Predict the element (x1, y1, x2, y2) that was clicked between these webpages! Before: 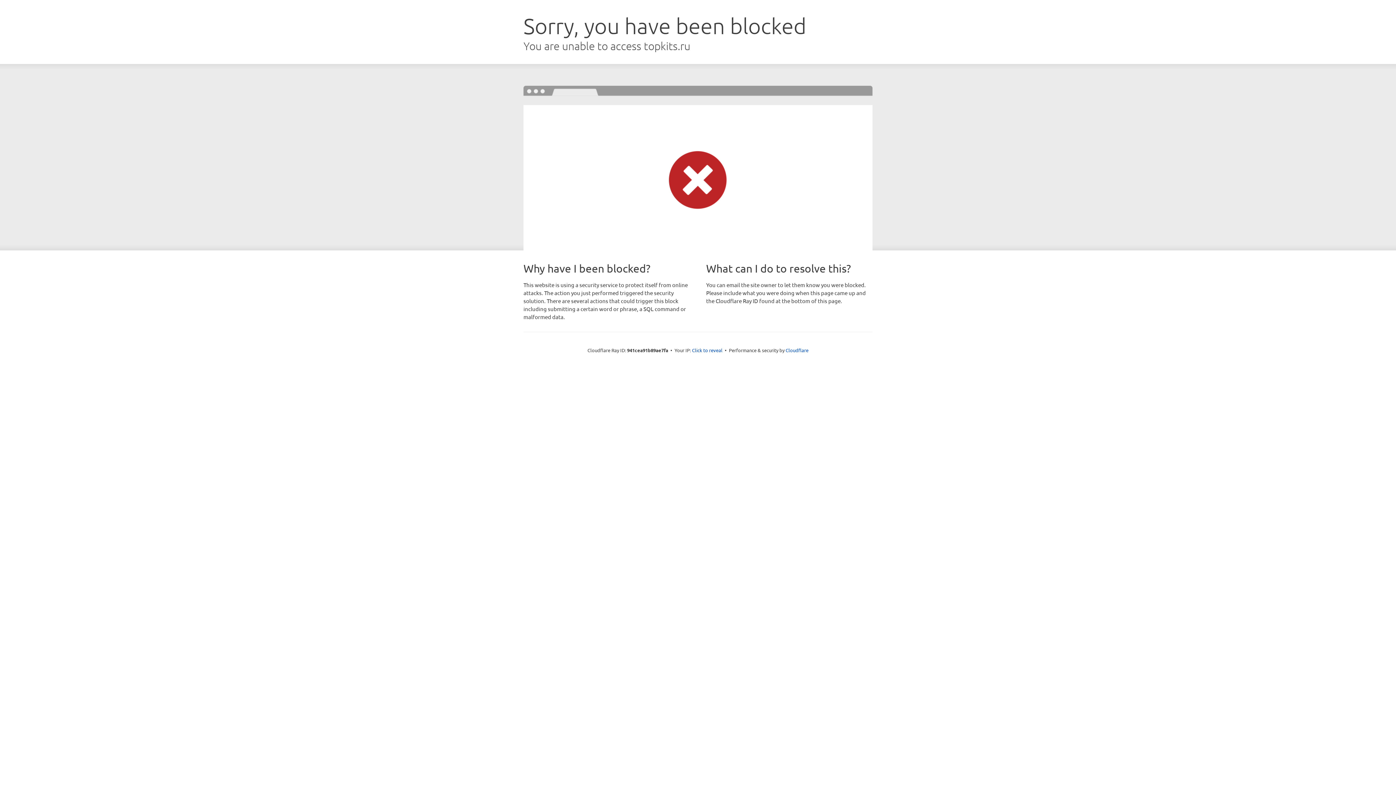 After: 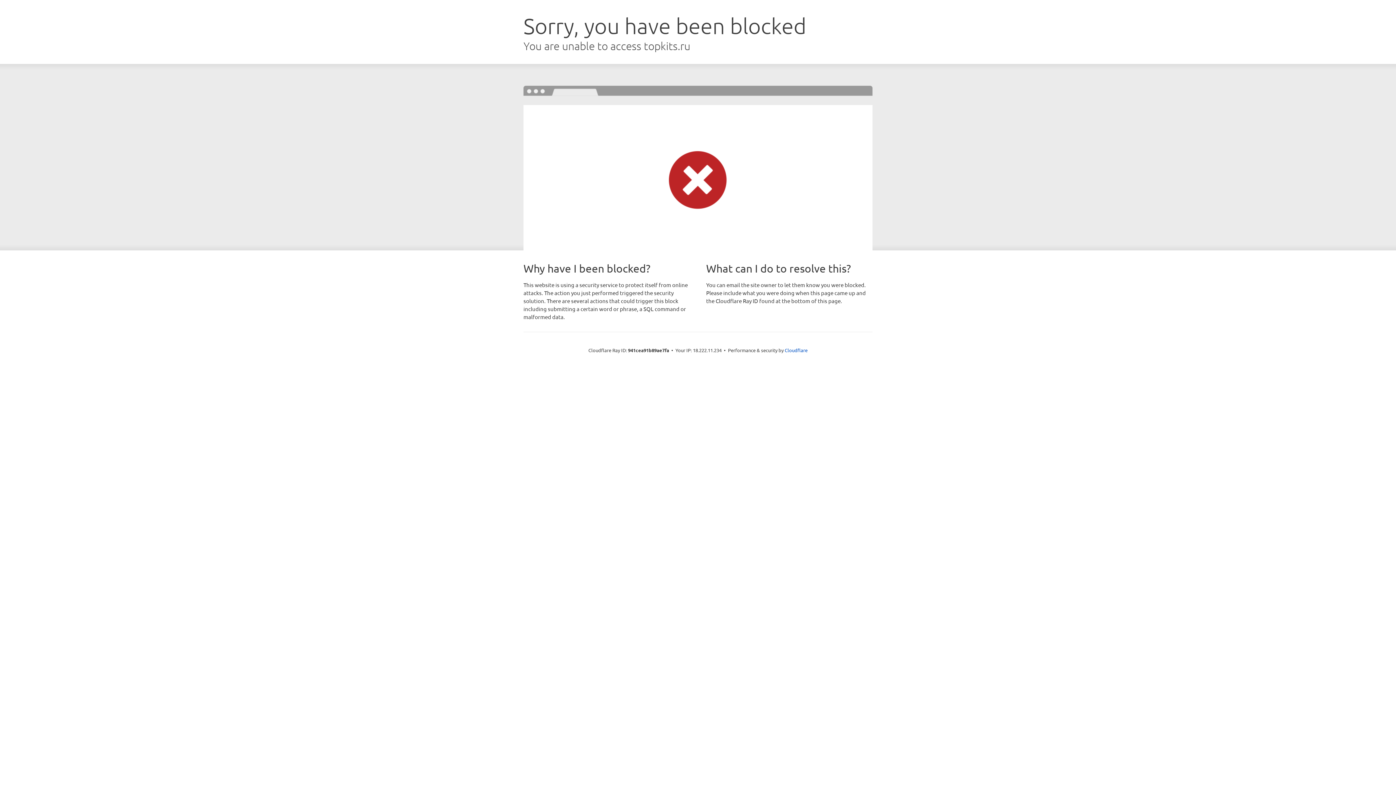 Action: bbox: (692, 346, 722, 353) label: Click to reveal